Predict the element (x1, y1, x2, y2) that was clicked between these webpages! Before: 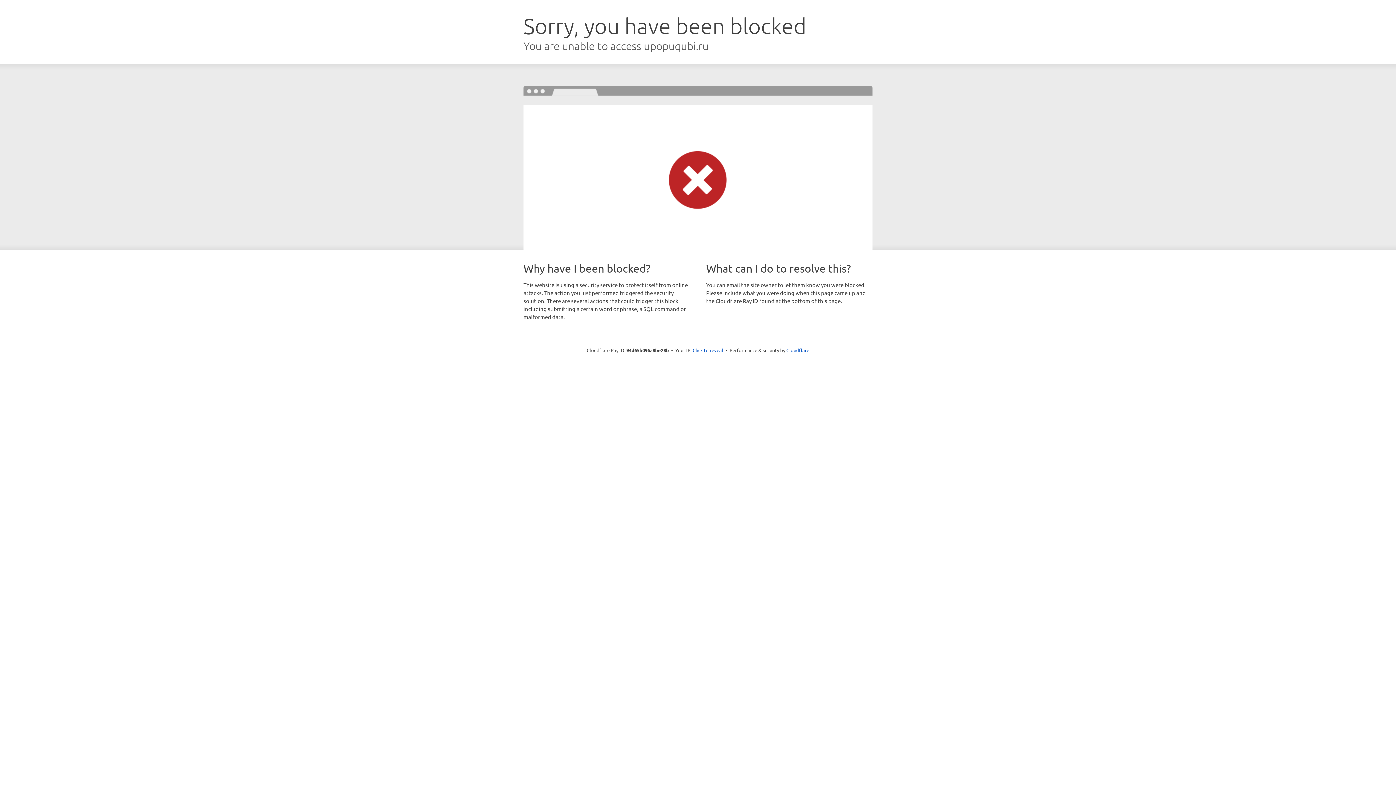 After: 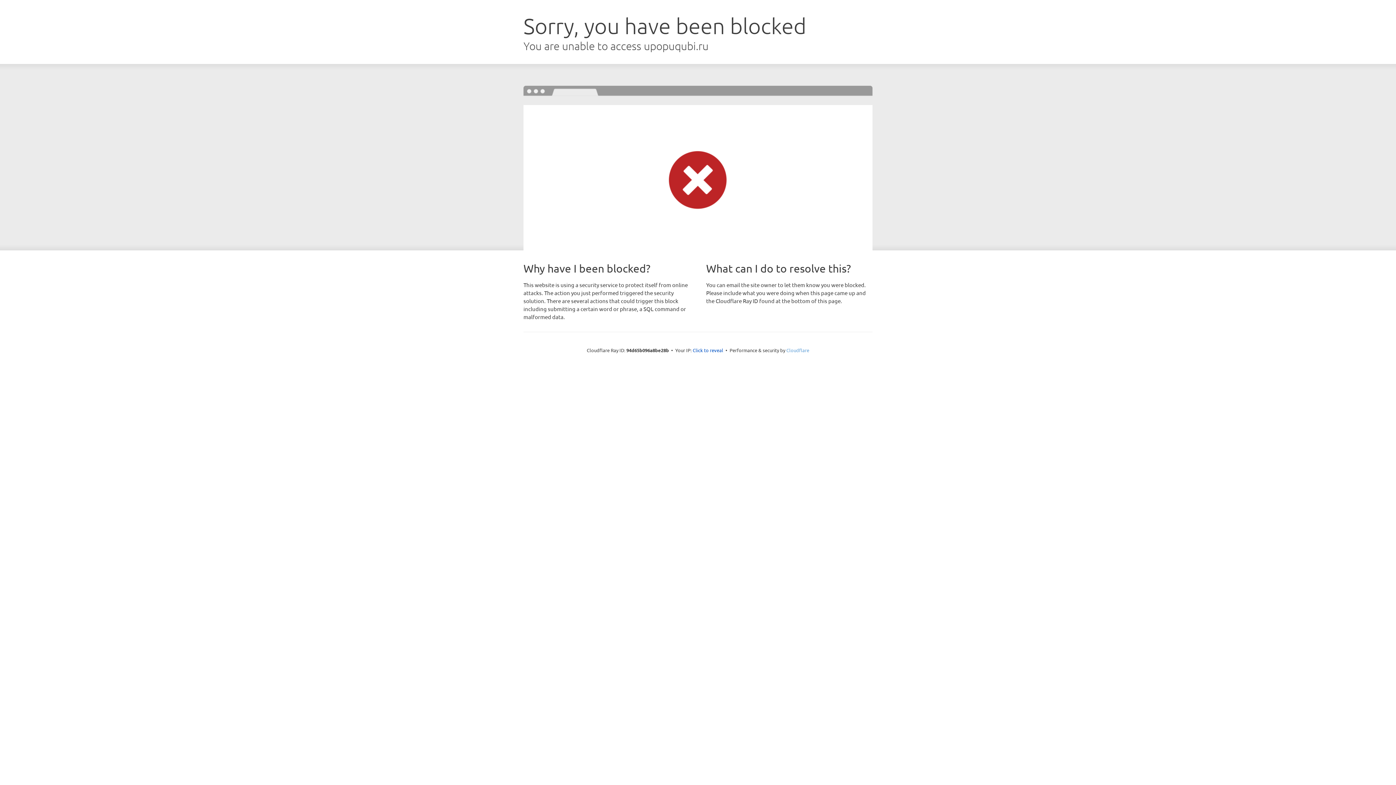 Action: label: Cloudflare bbox: (786, 347, 809, 353)